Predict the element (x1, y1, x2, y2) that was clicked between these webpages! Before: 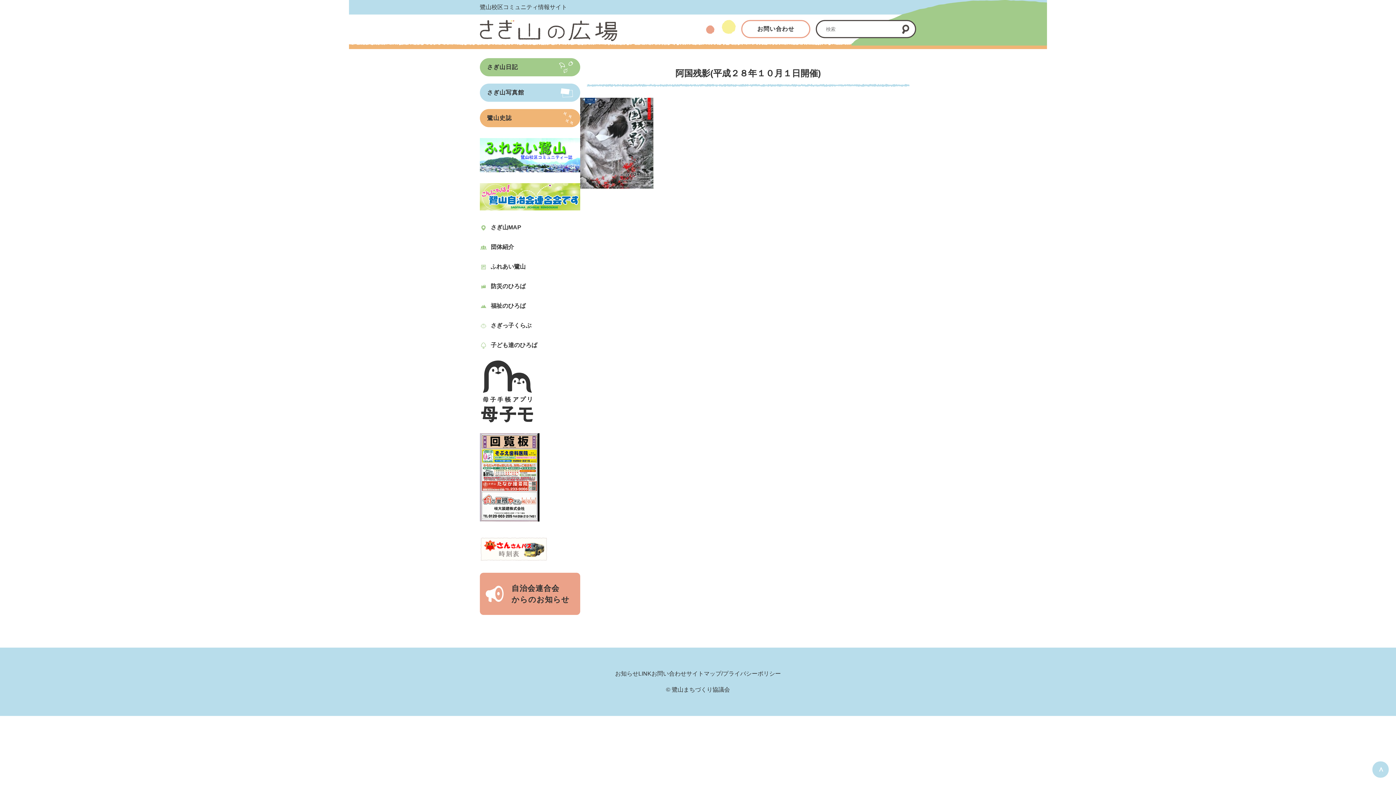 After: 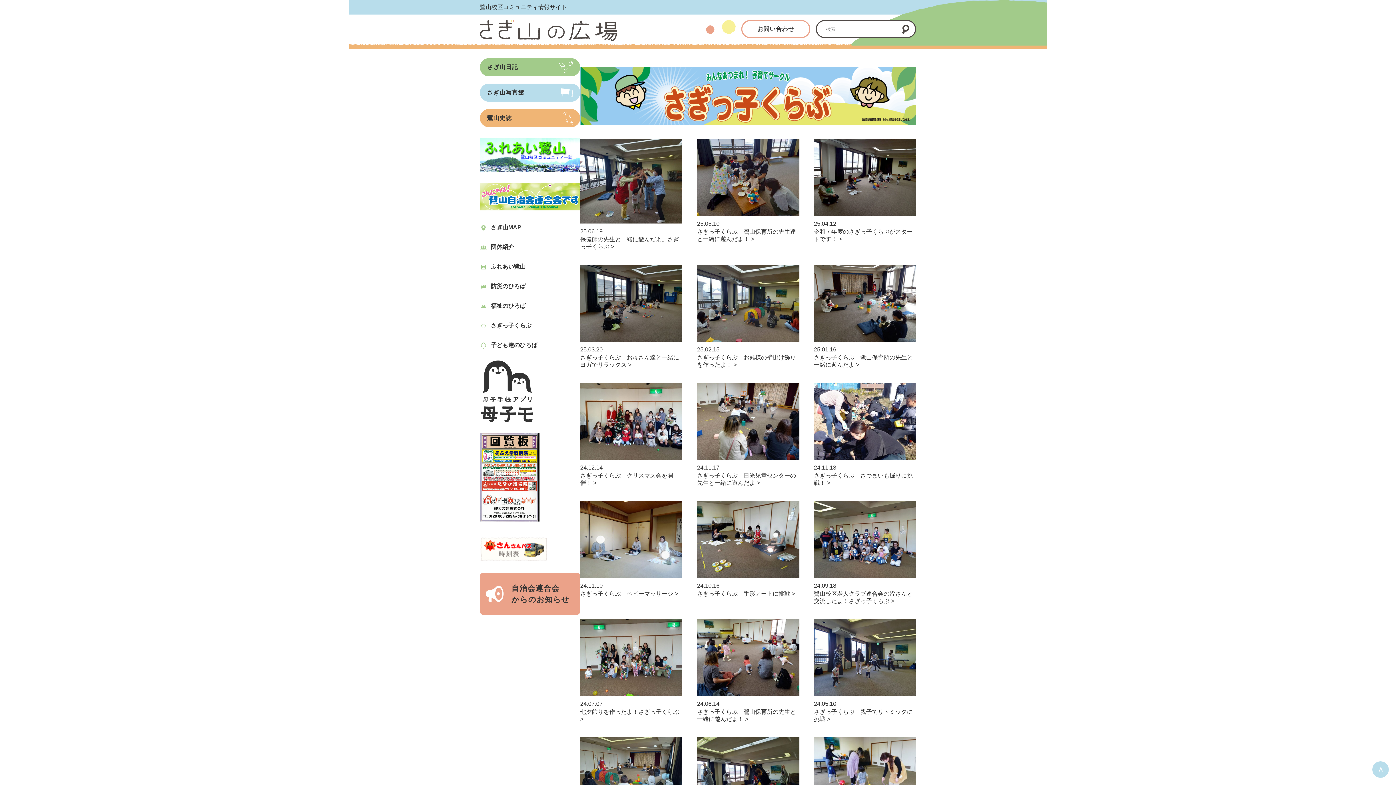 Action: bbox: (490, 322, 531, 328) label: さぎっ子くらぶ